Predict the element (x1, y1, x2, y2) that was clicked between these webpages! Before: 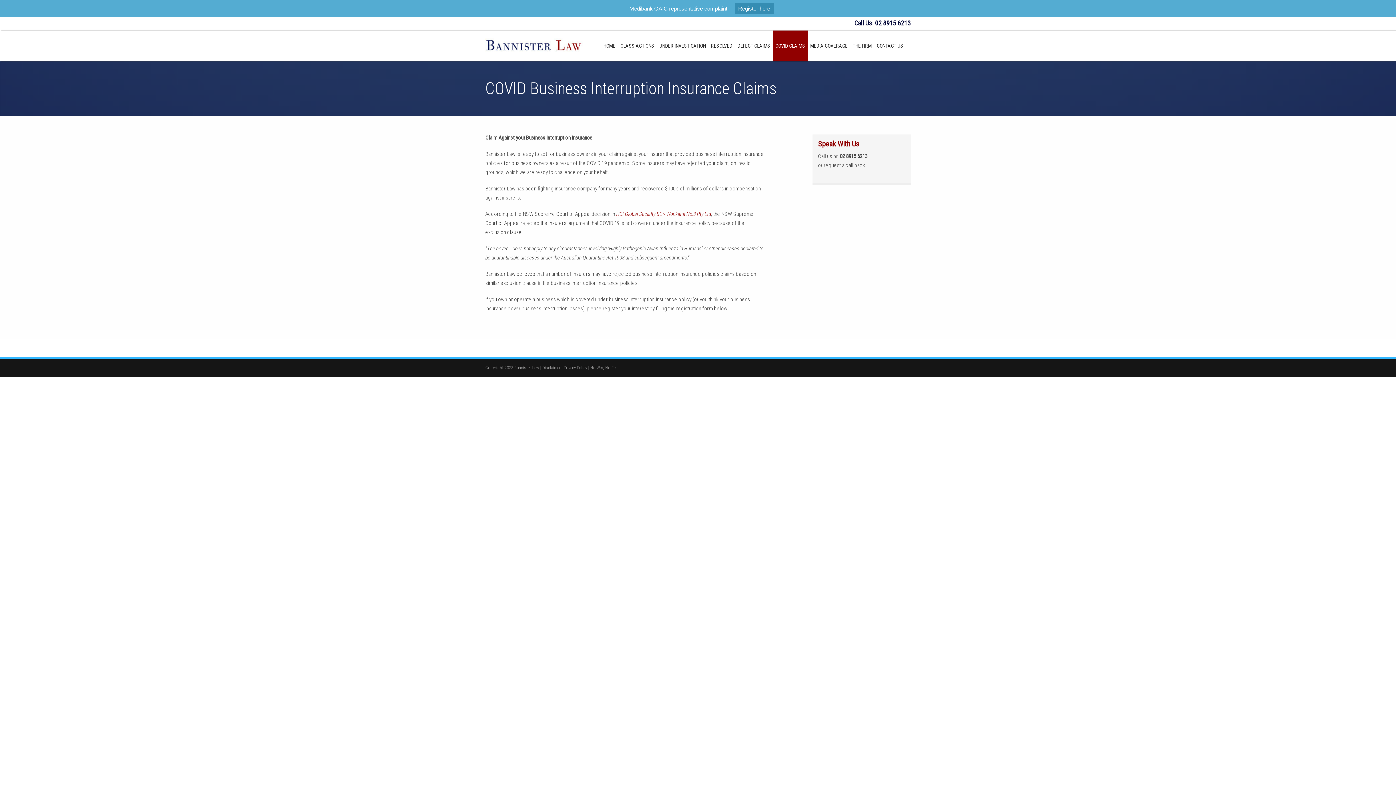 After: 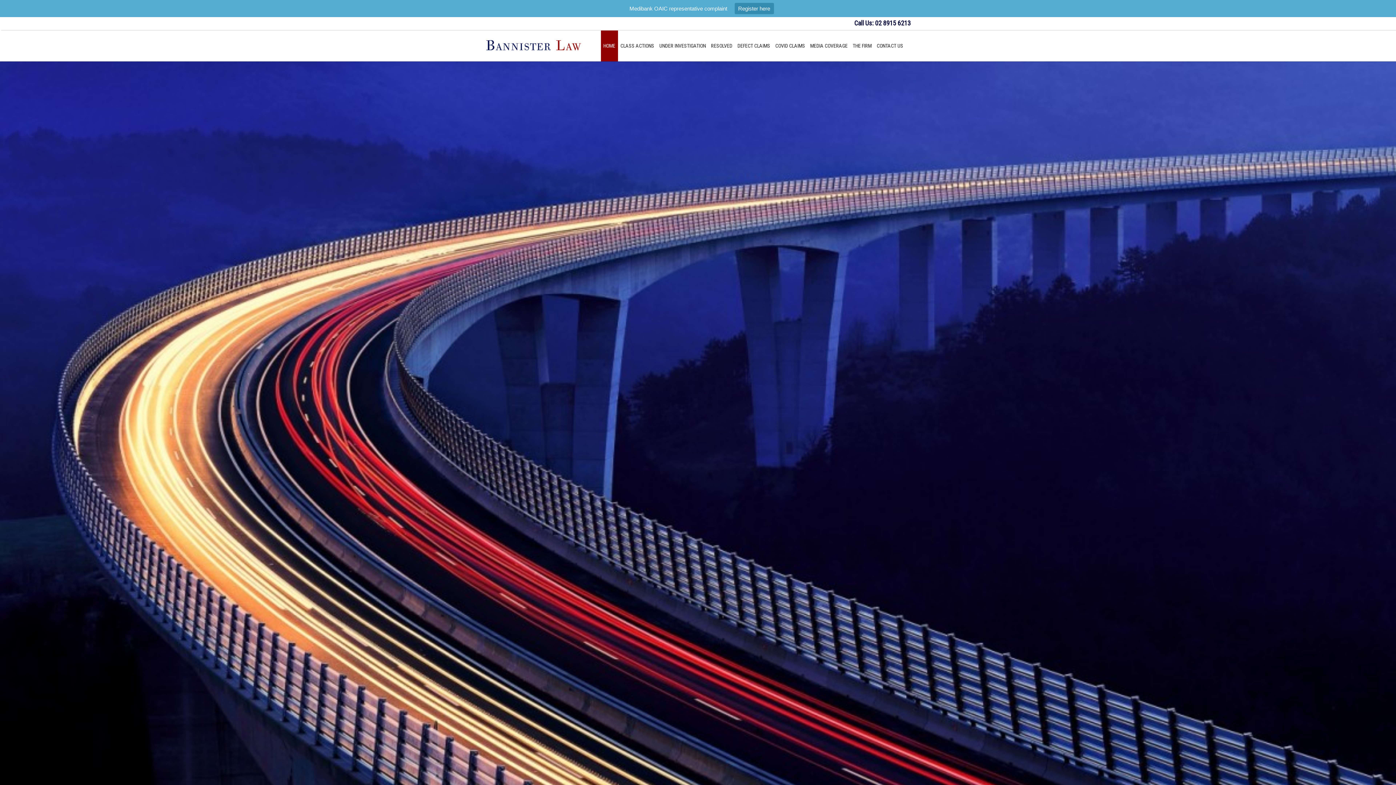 Action: bbox: (485, 46, 583, 53)